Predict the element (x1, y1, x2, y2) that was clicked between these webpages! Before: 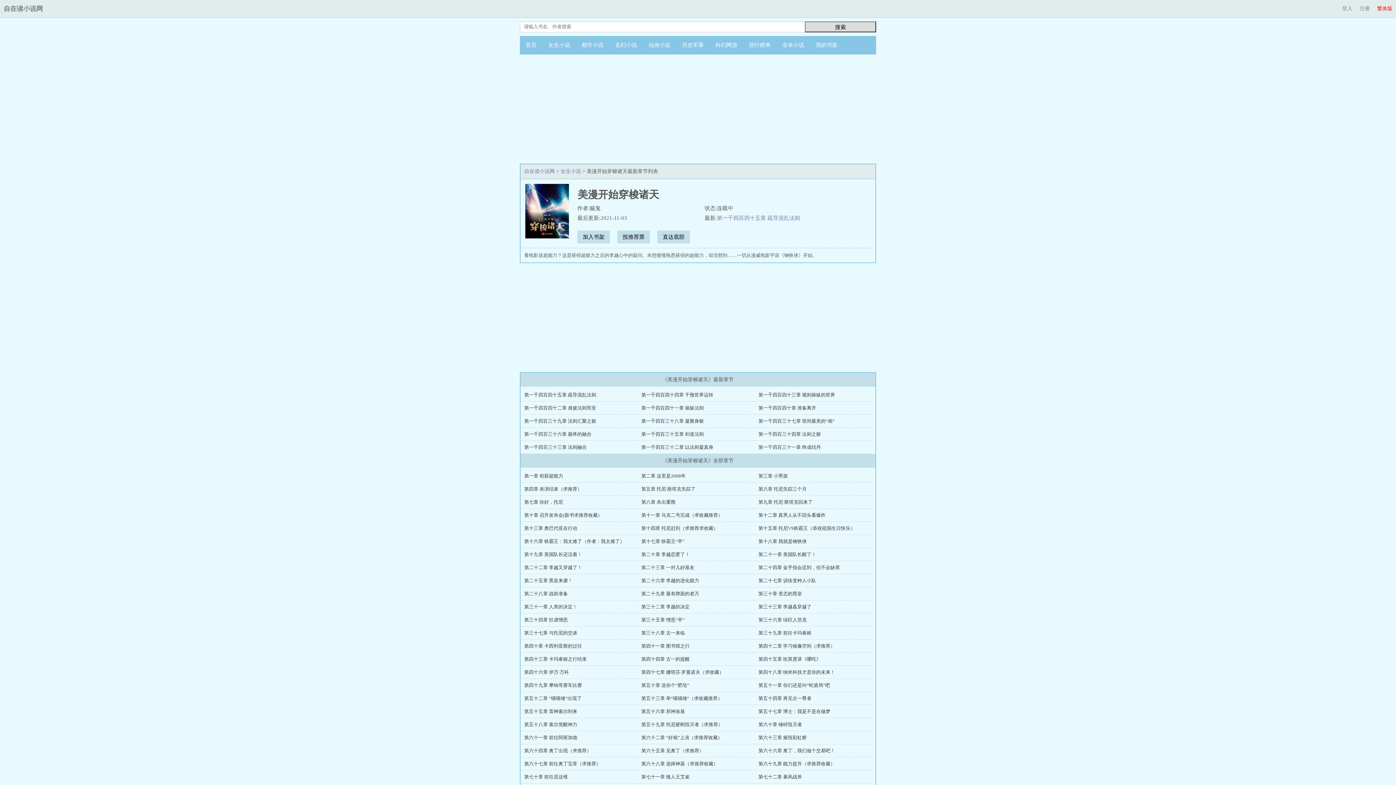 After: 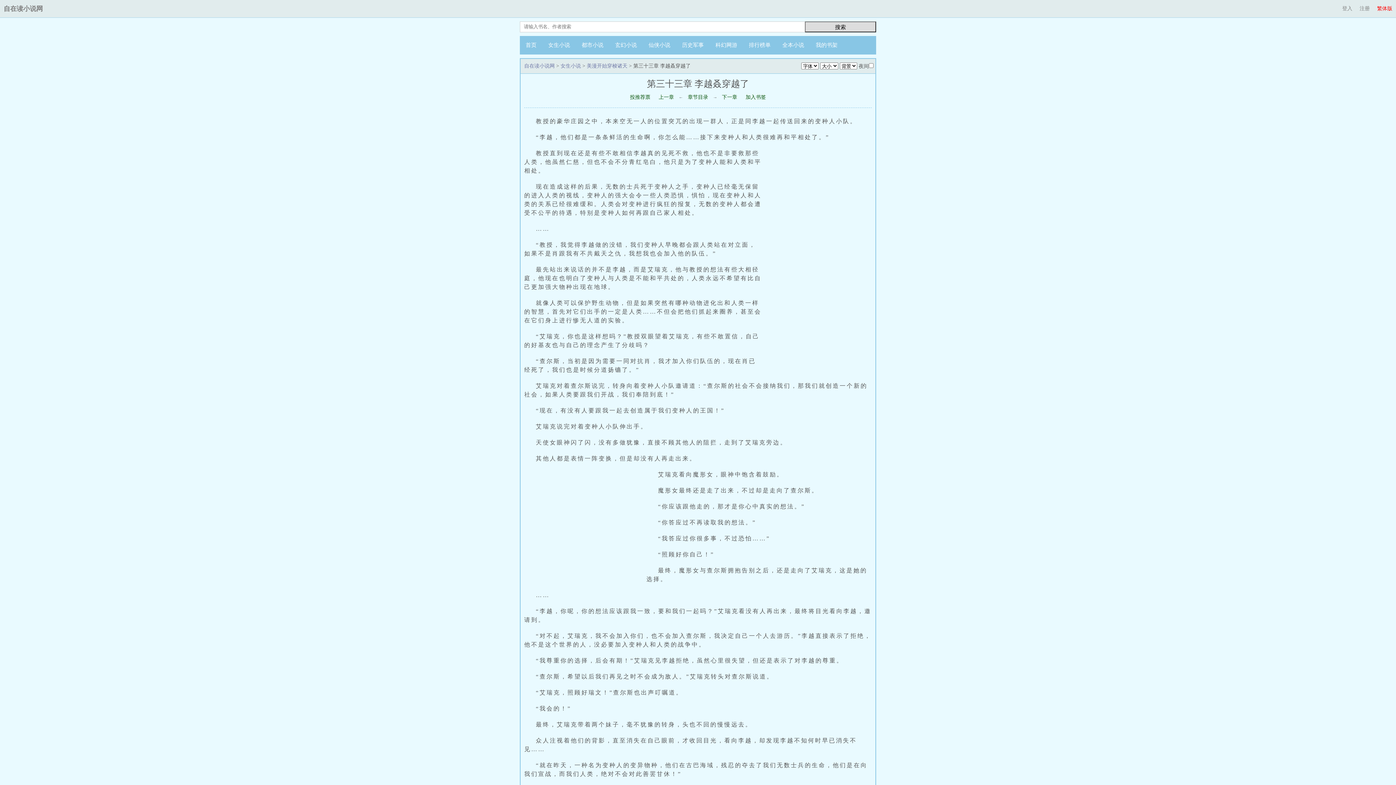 Action: label: 第三十三章 李越叒穿越了 bbox: (758, 604, 811, 609)